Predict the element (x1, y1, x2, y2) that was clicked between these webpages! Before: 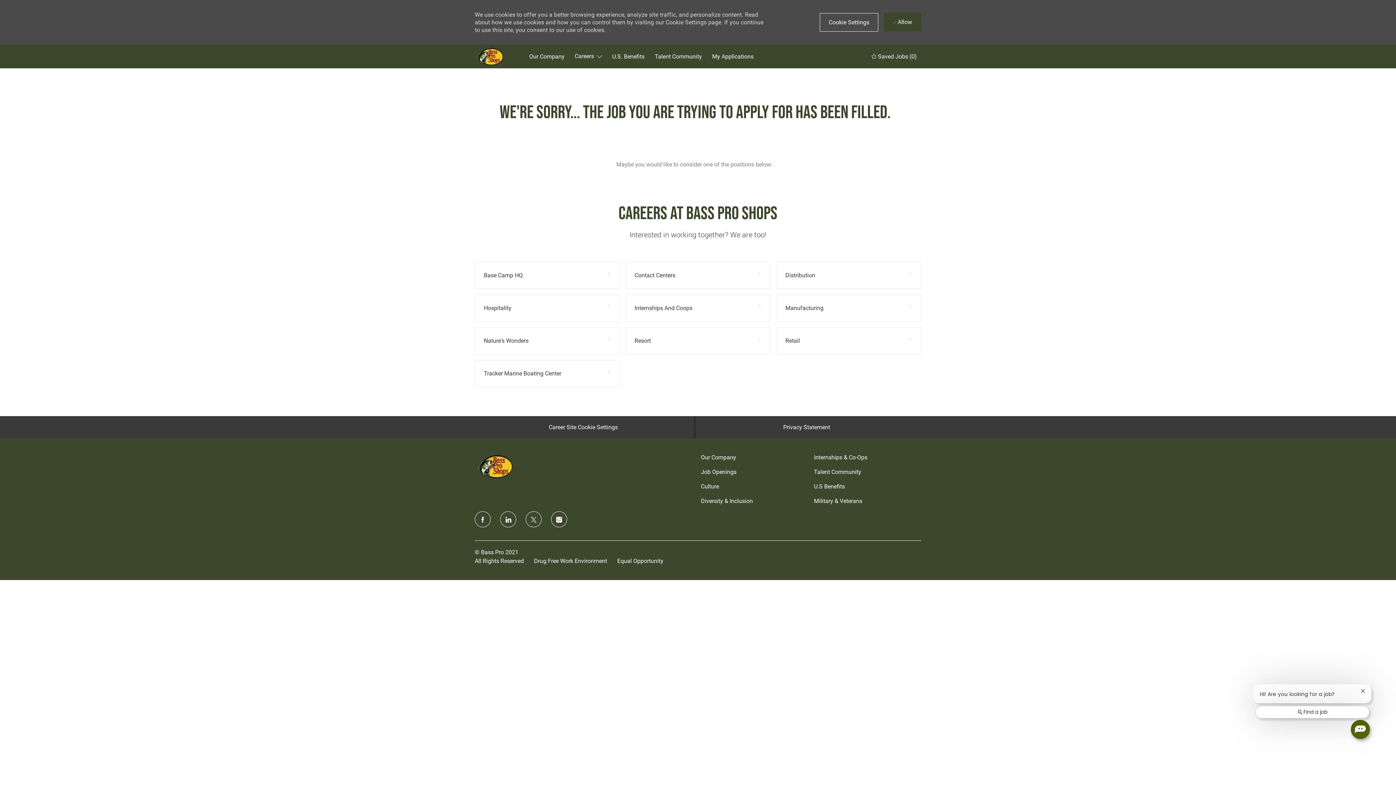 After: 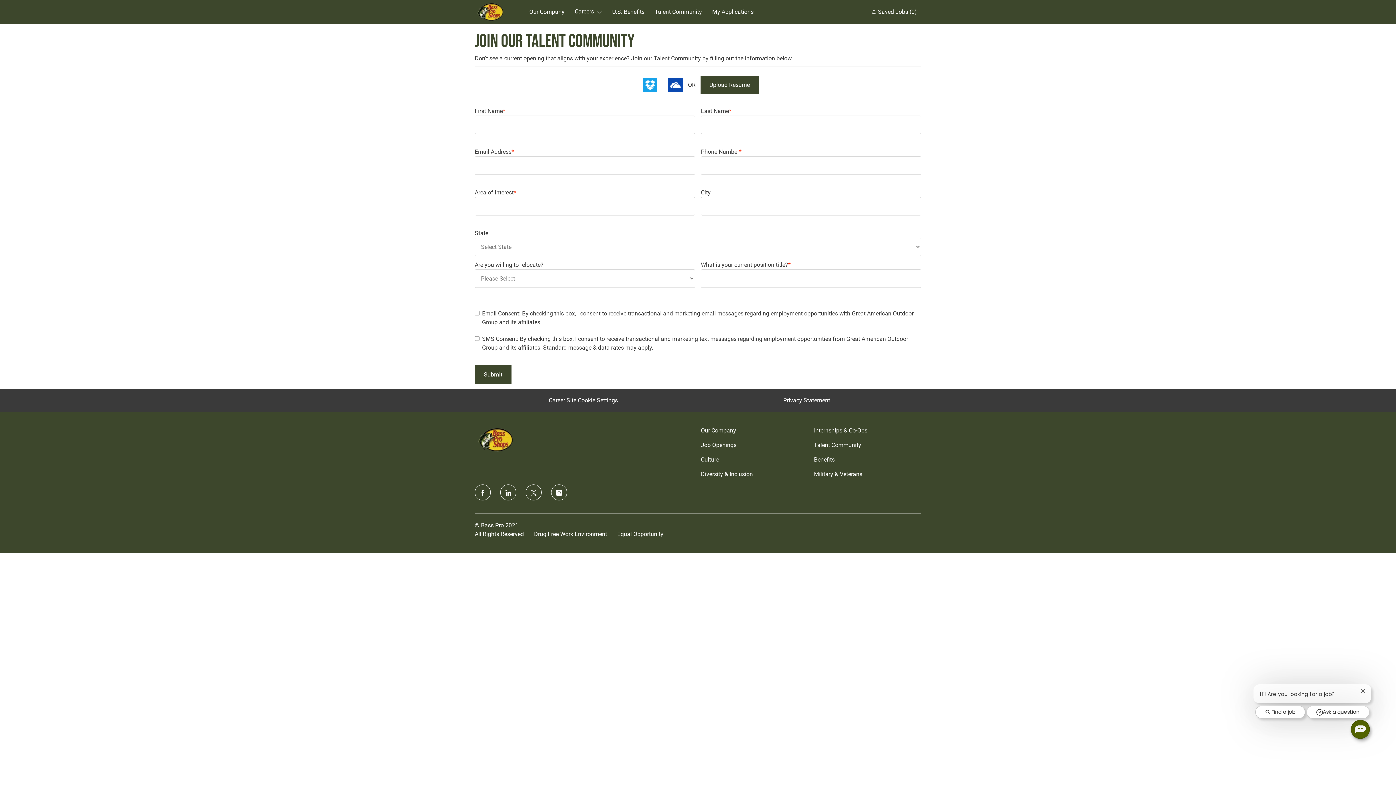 Action: label: Talent Community bbox: (814, 436, 861, 442)